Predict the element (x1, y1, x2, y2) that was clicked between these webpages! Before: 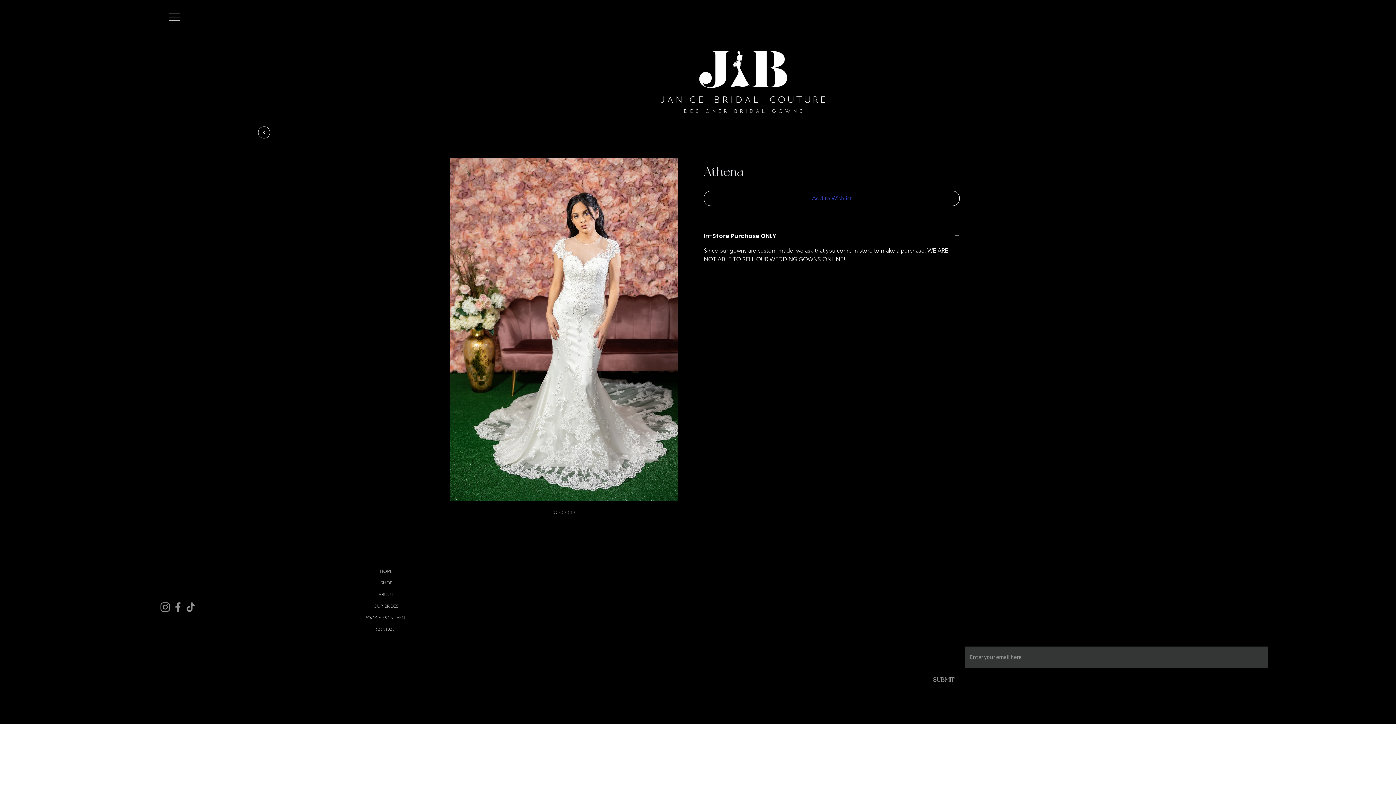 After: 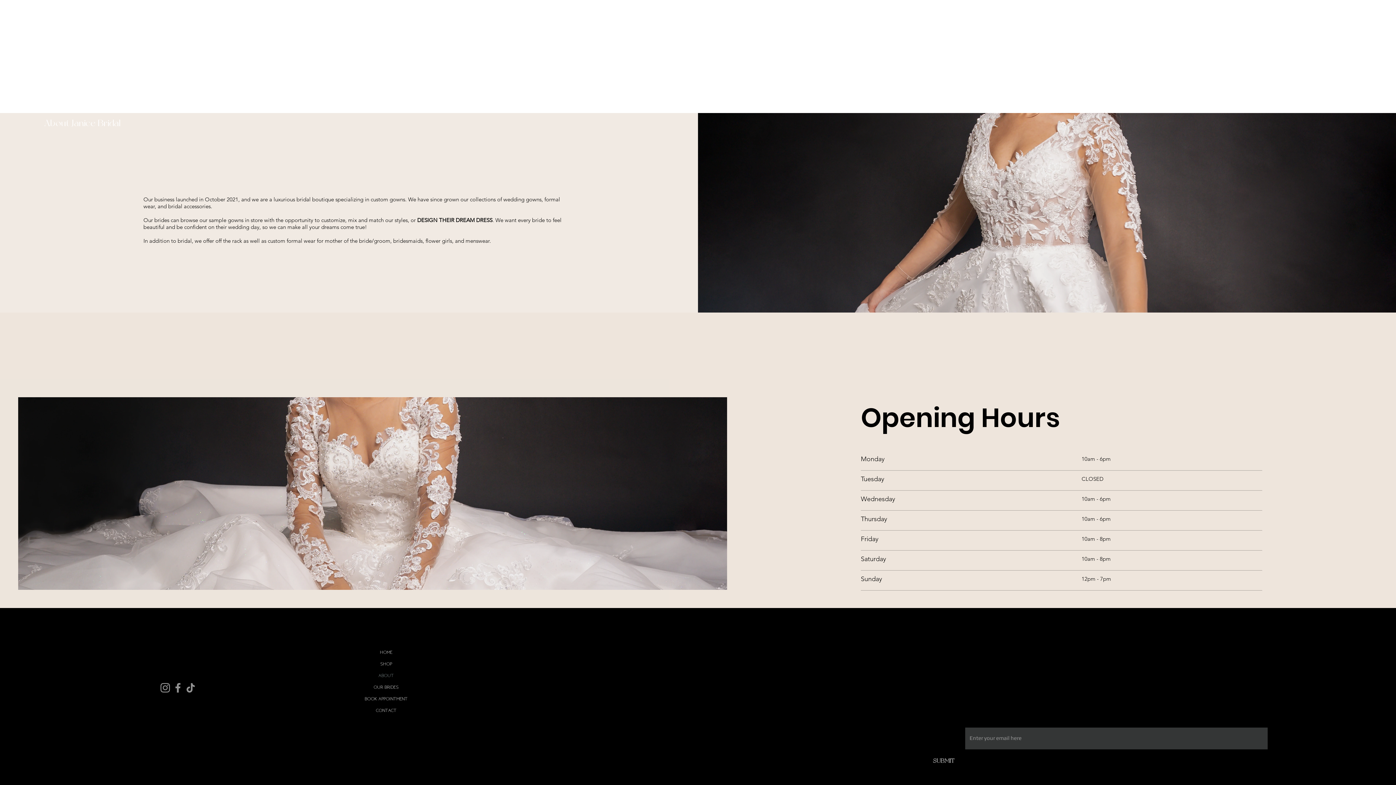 Action: bbox: (353, 589, 418, 600) label: ABOUT